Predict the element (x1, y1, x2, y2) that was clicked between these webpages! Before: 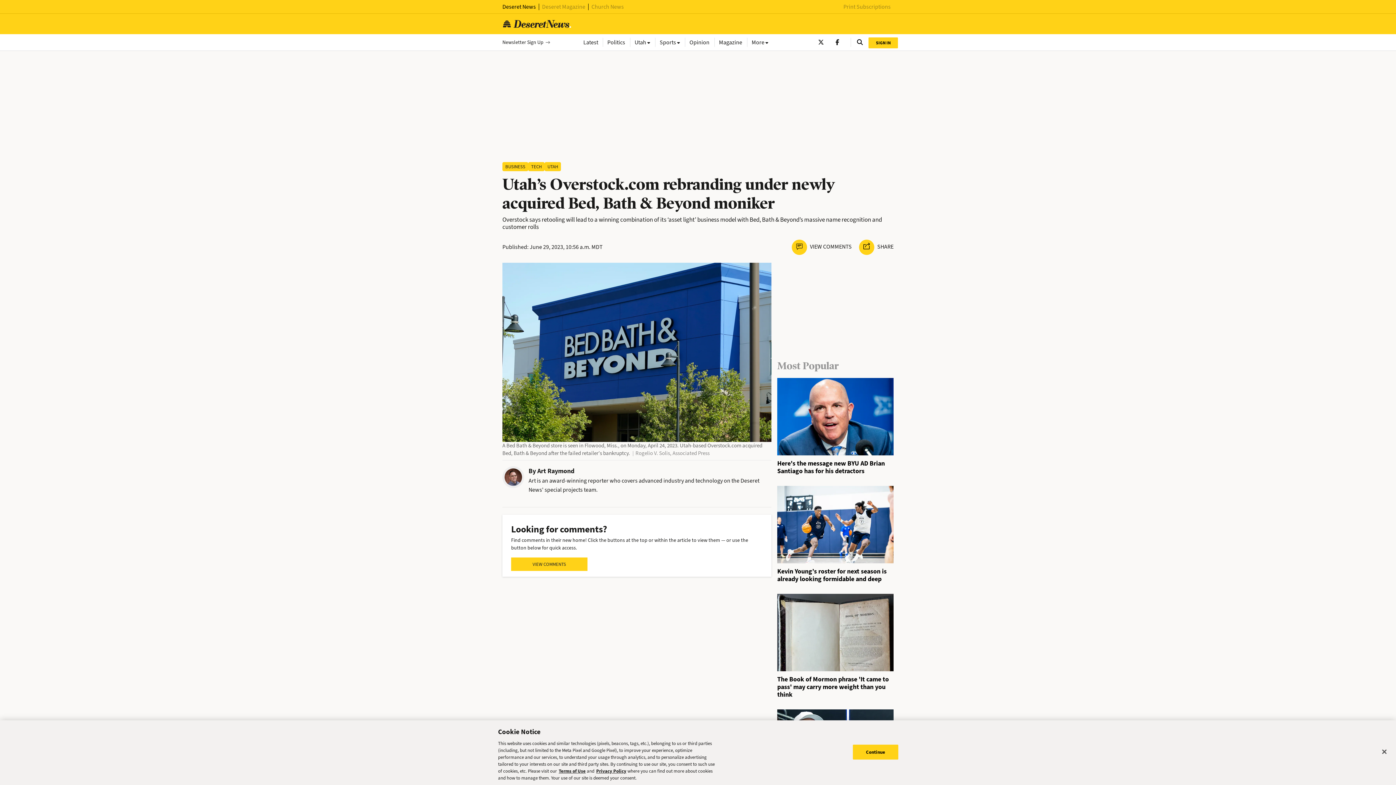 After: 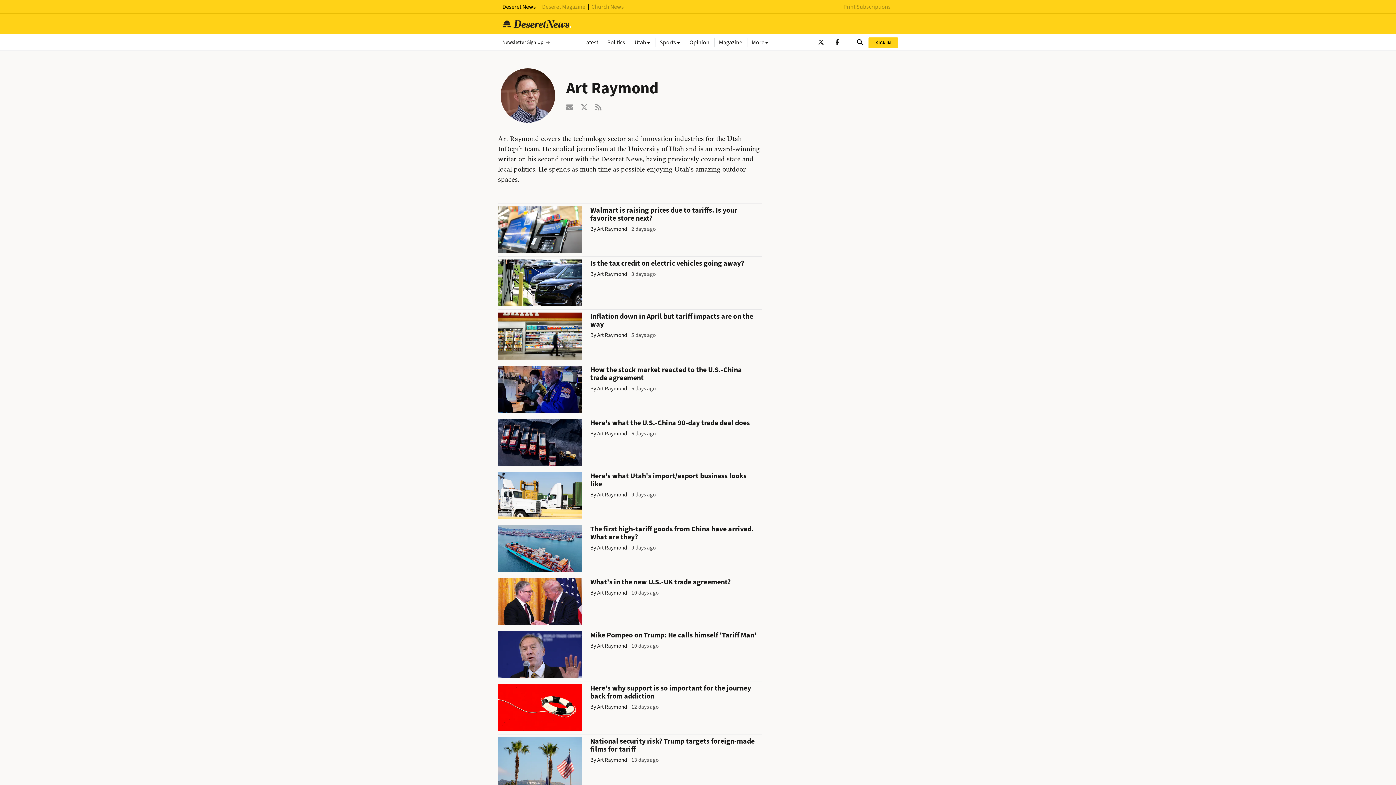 Action: bbox: (502, 466, 524, 488)